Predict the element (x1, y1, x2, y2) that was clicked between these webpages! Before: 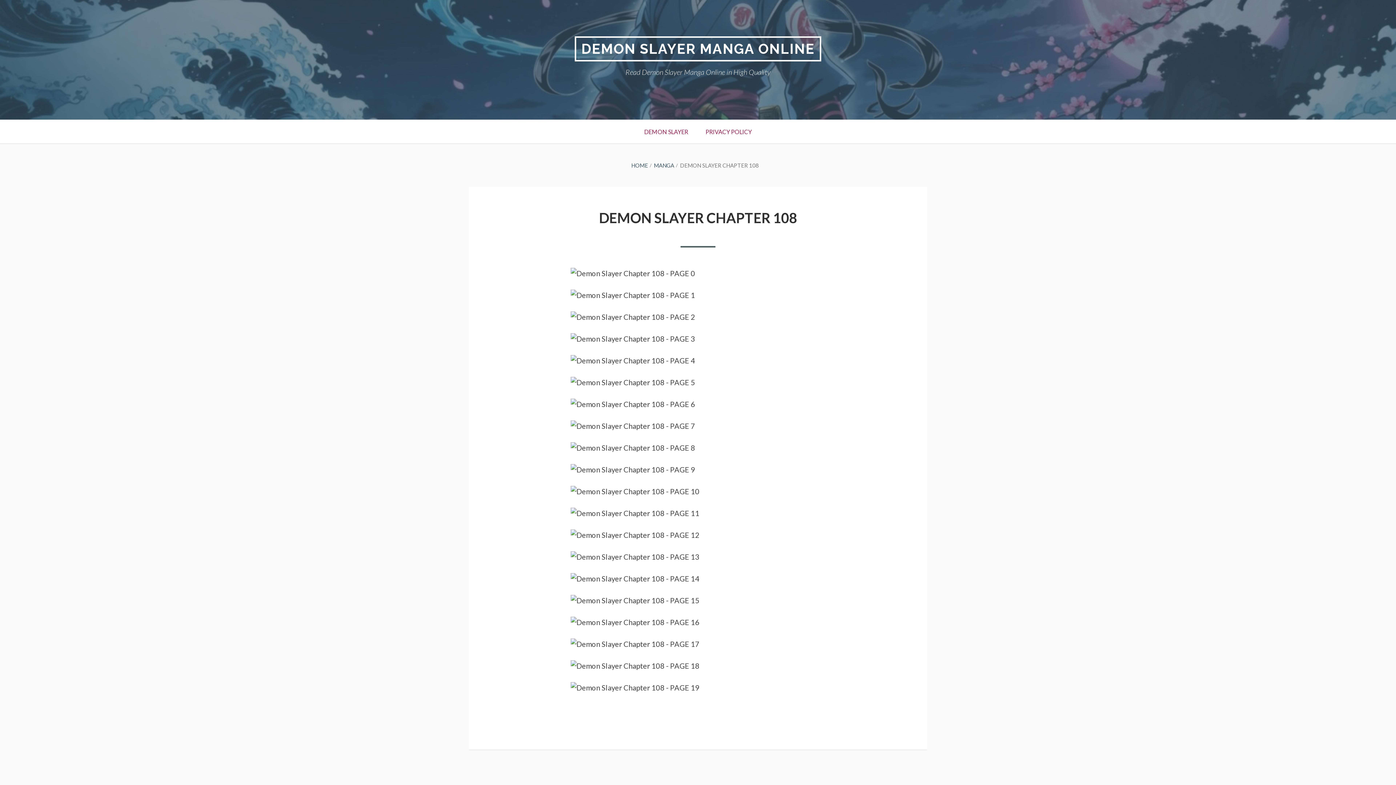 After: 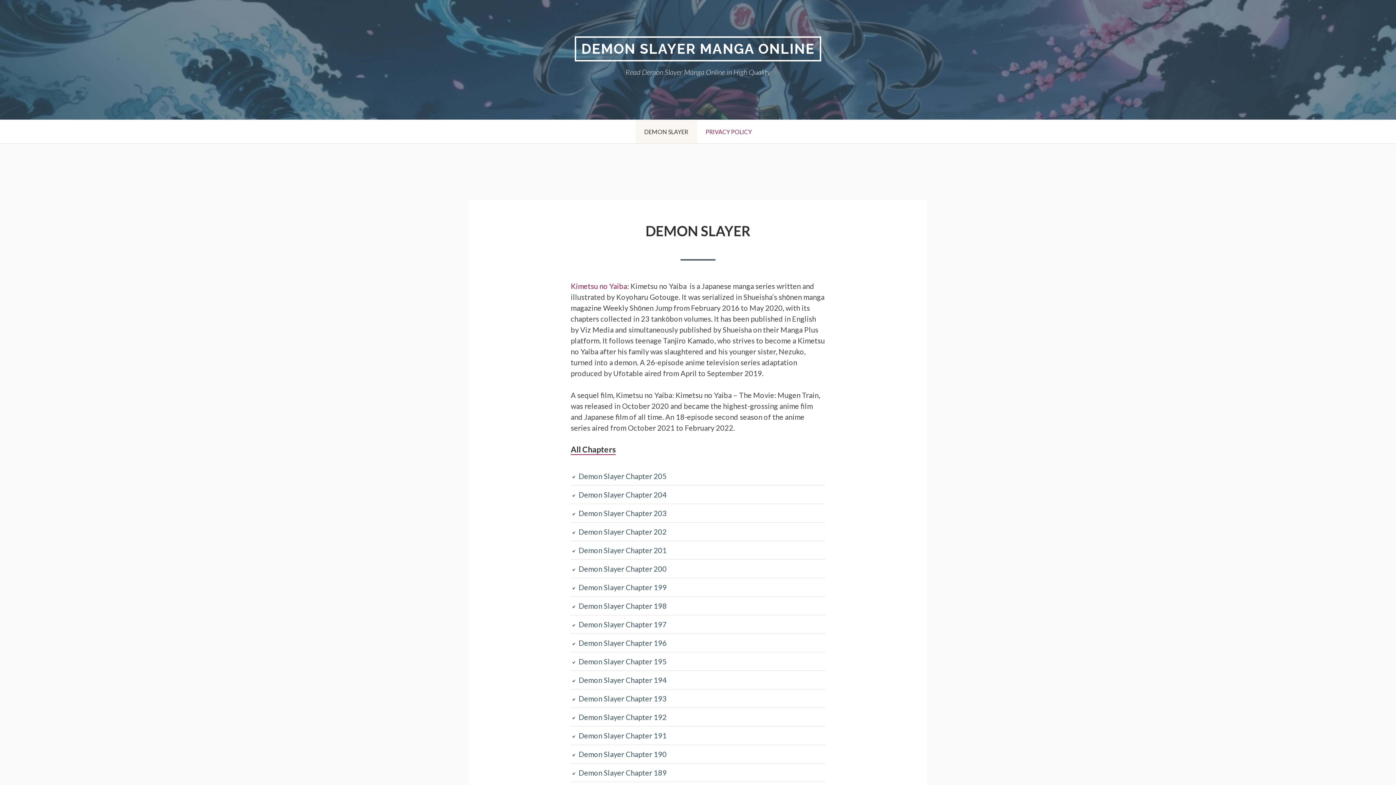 Action: label: HOME bbox: (631, 162, 648, 168)